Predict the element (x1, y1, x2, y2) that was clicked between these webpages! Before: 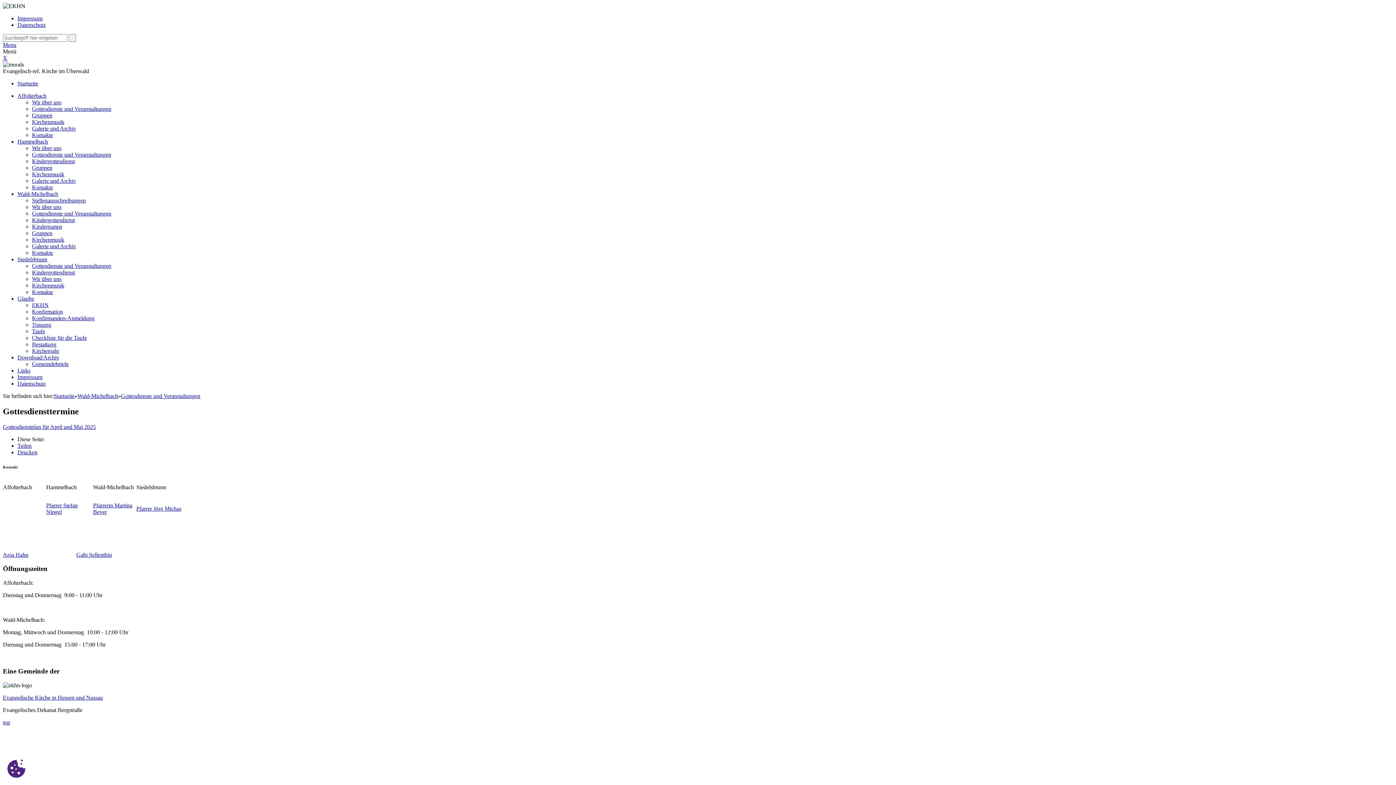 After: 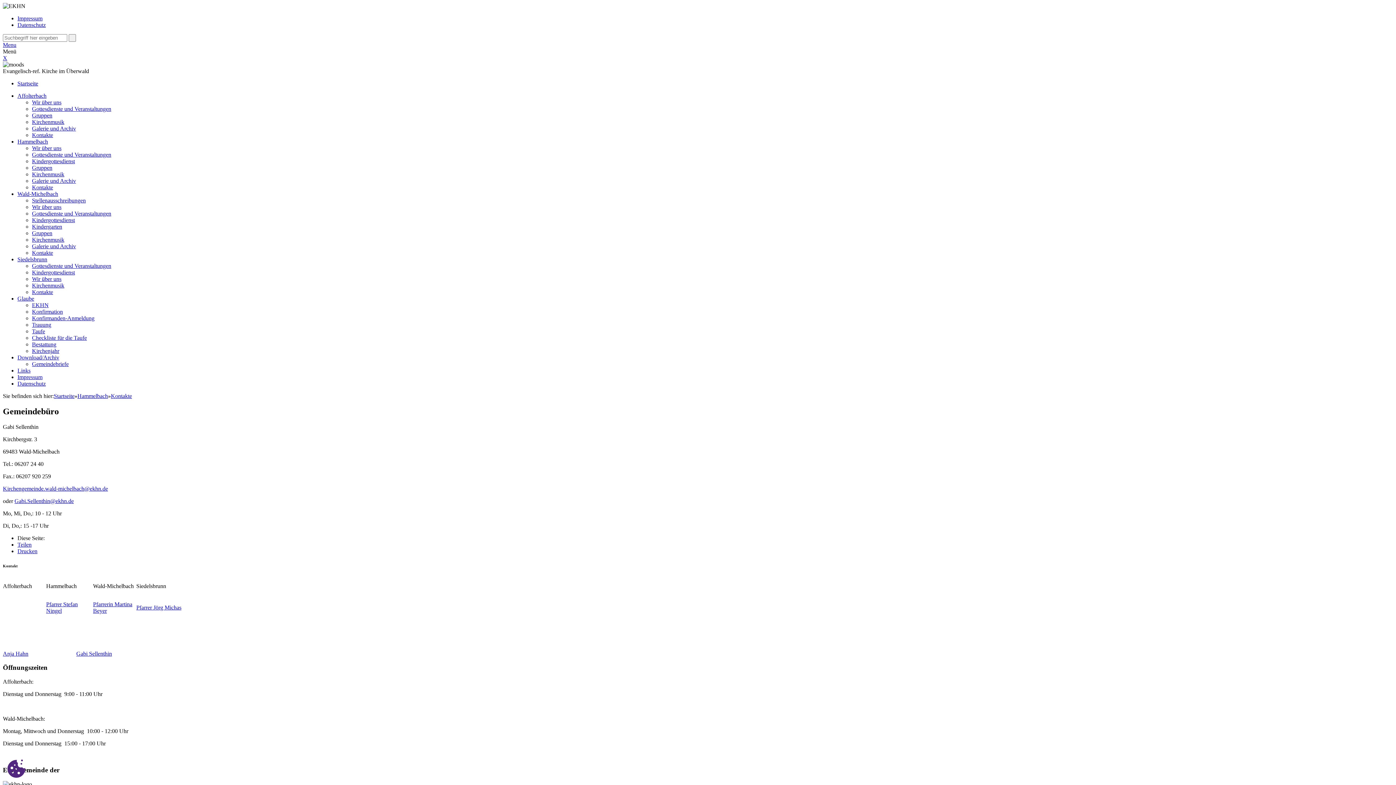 Action: label: Kontakte bbox: (32, 184, 53, 190)